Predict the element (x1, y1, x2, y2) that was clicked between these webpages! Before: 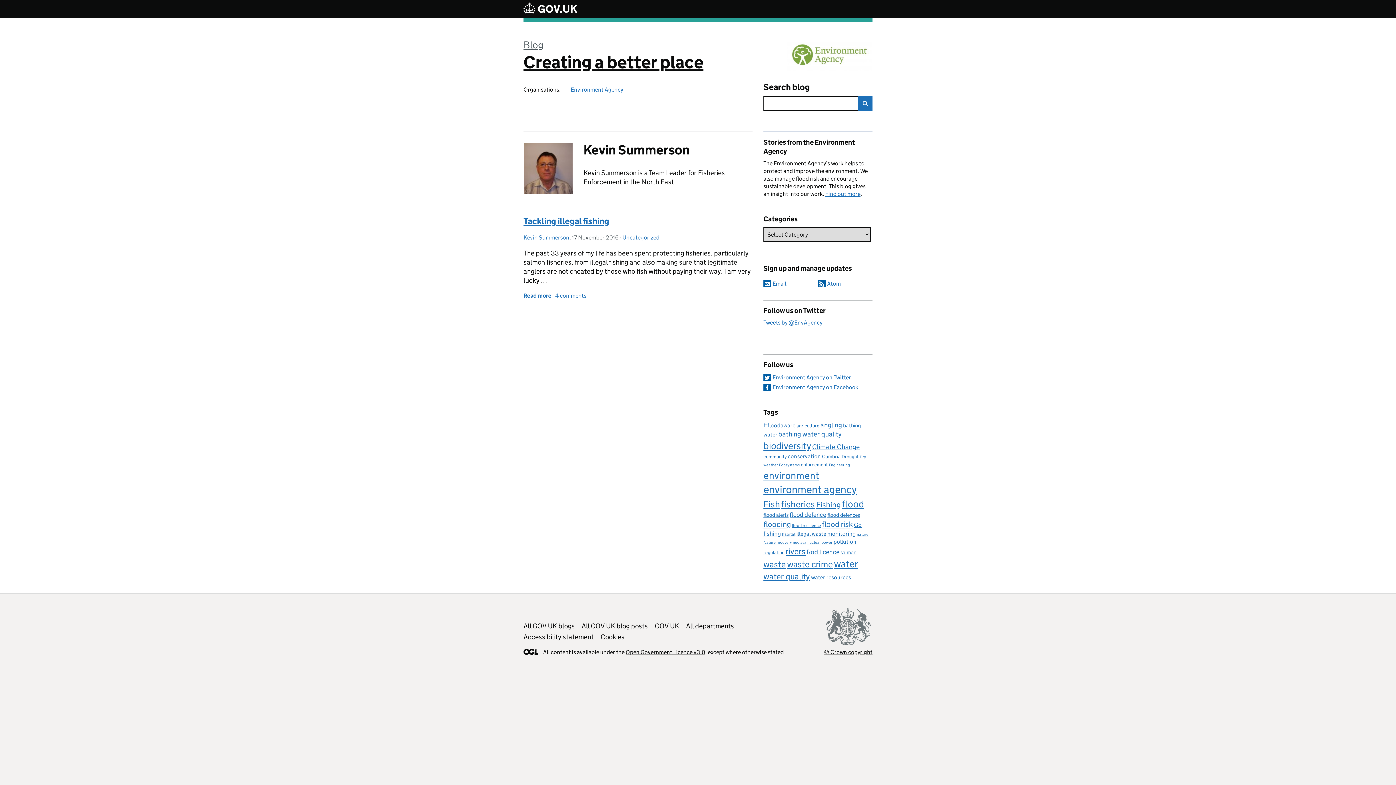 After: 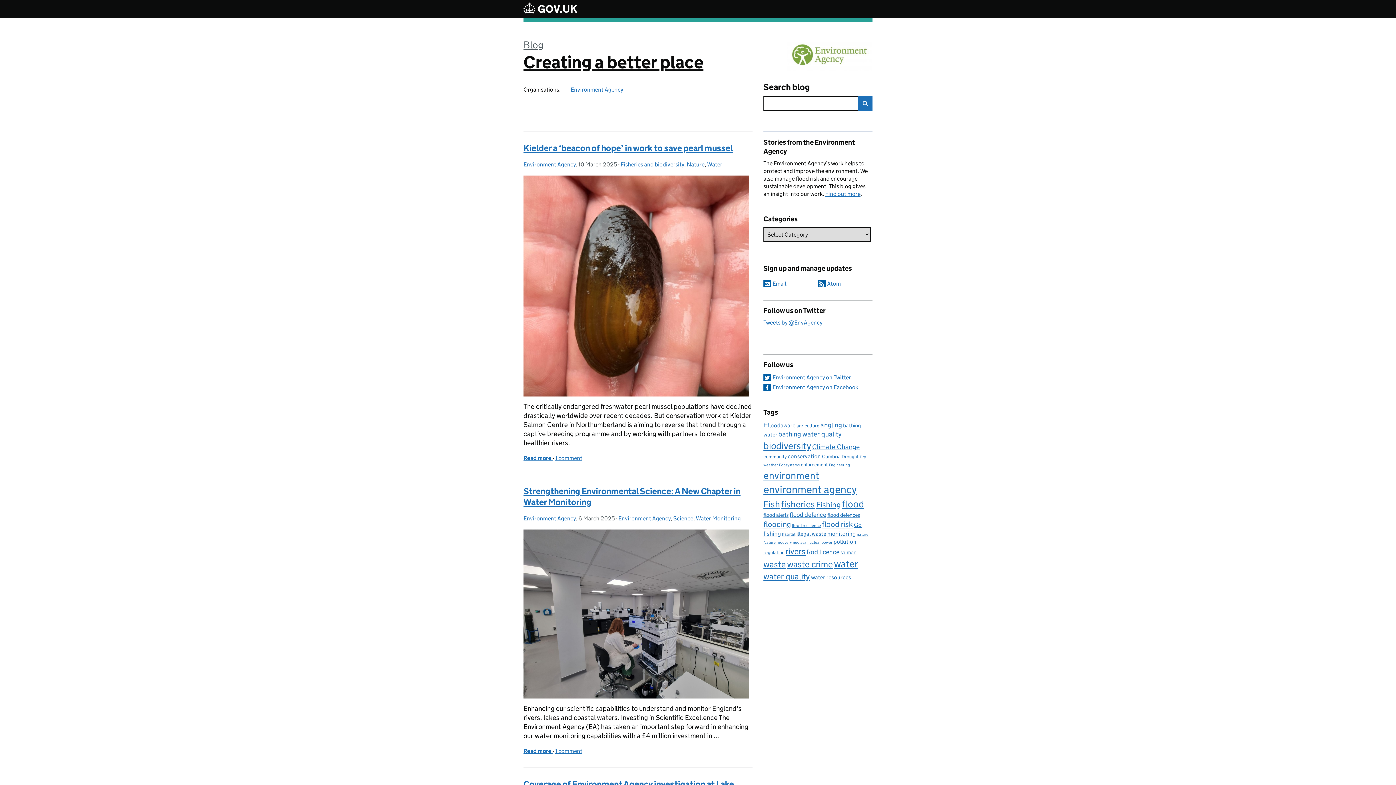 Action: label: water (65 items) bbox: (834, 558, 858, 570)